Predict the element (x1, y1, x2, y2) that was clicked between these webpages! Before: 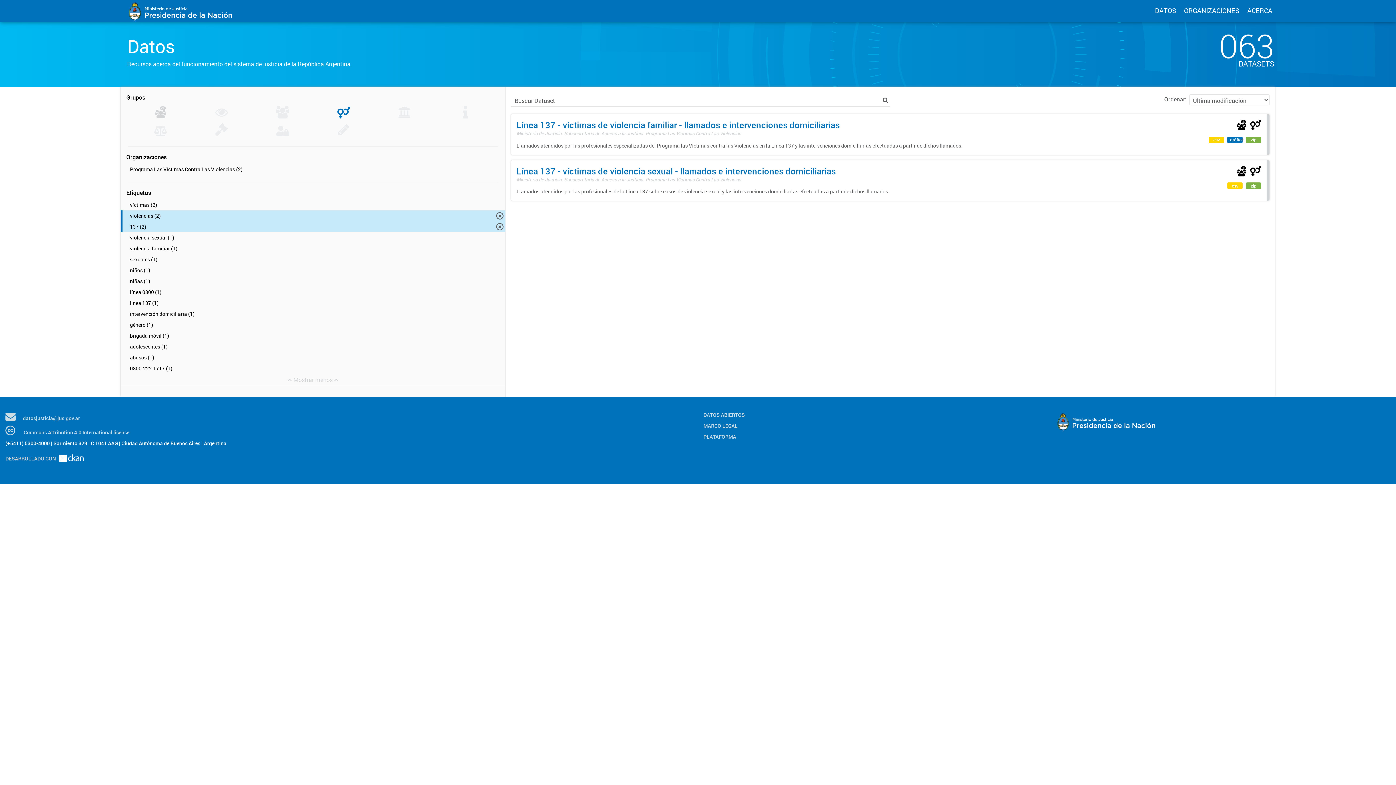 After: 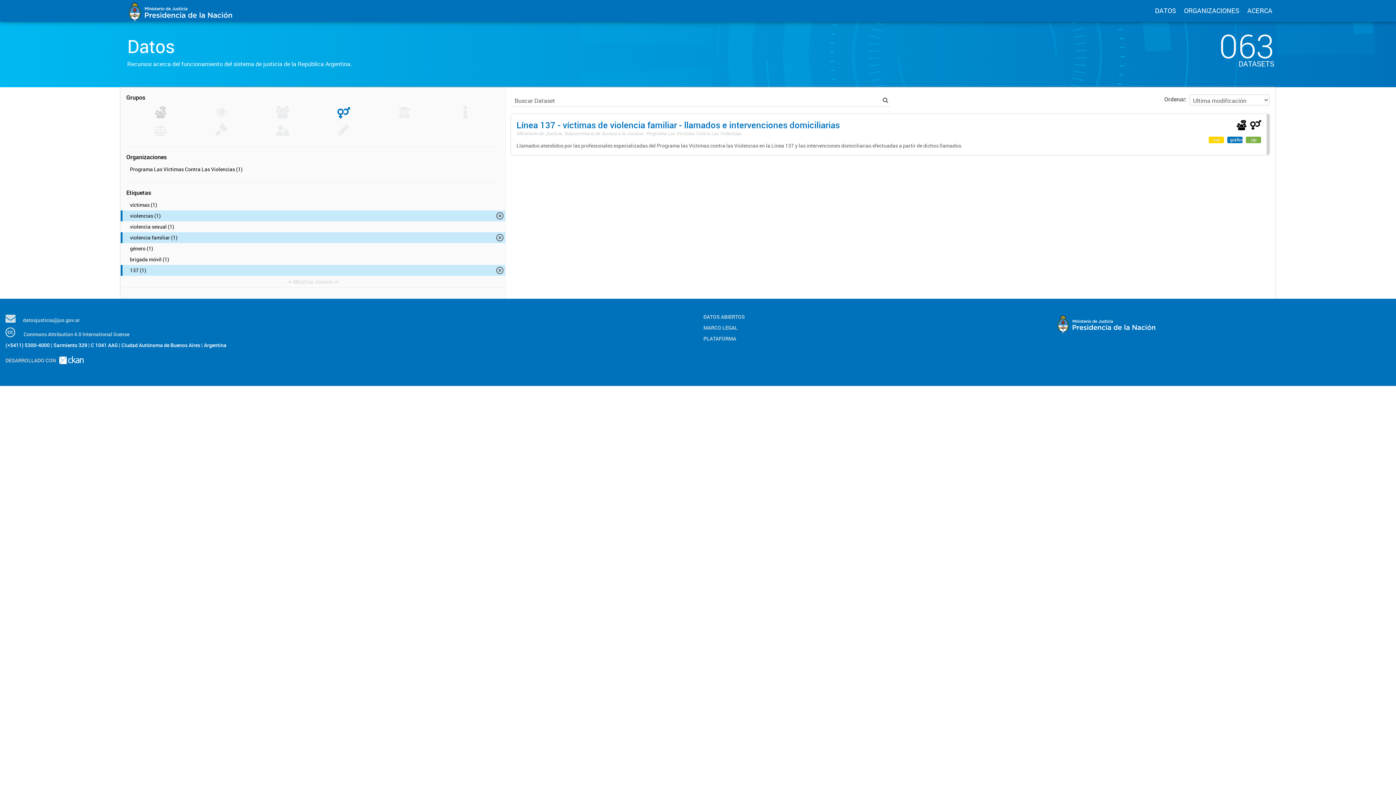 Action: bbox: (120, 243, 505, 254) label: violencia familiar (1)